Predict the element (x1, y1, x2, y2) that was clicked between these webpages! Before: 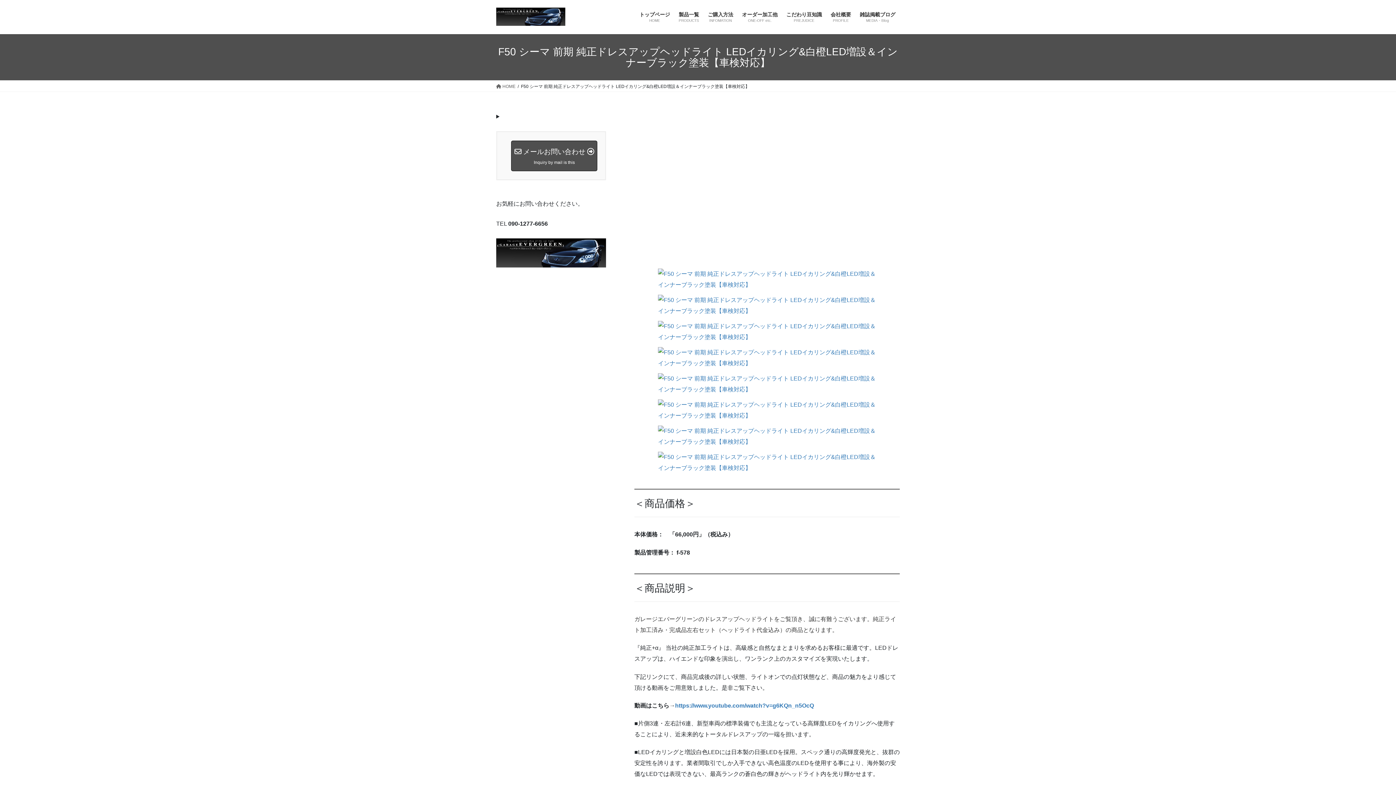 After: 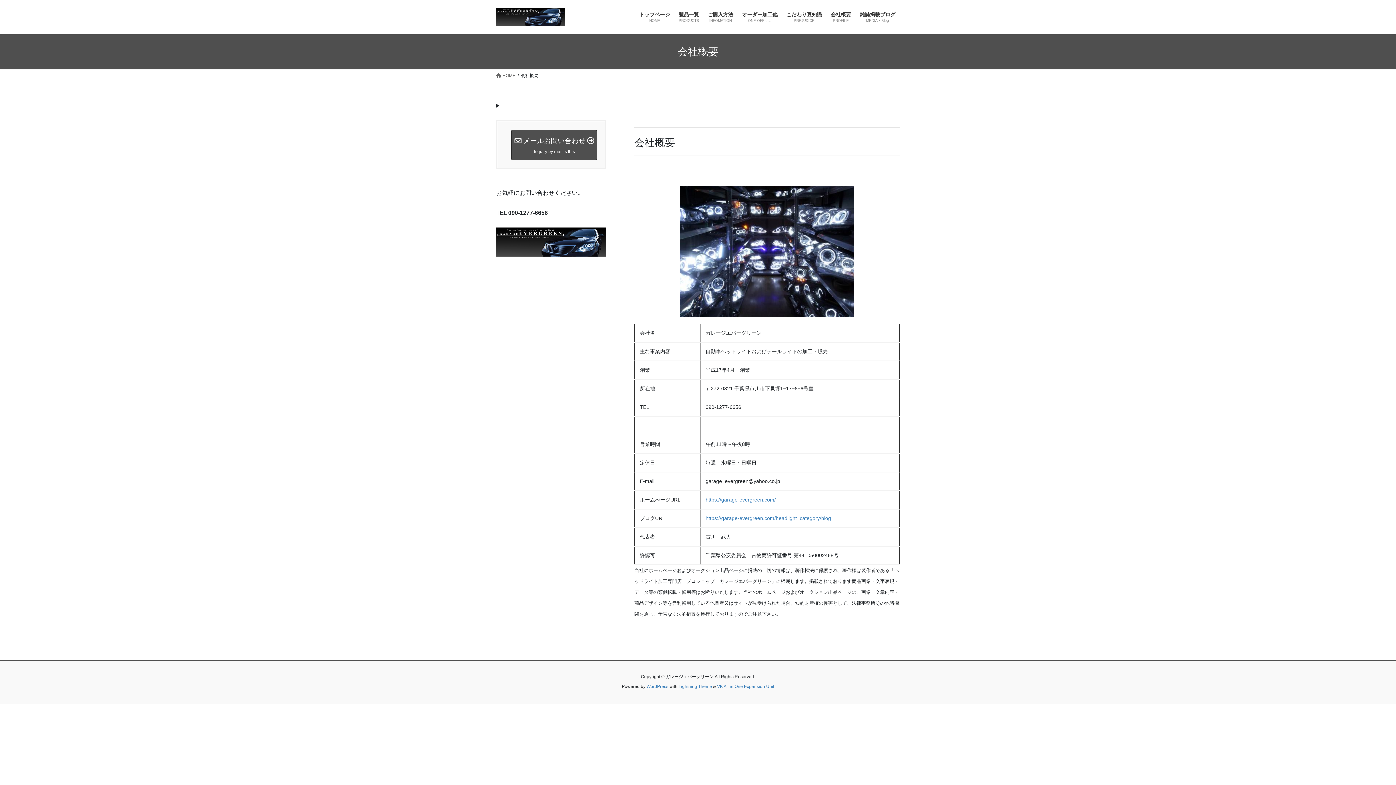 Action: bbox: (826, 6, 855, 28) label: 会社概要
PROFILE